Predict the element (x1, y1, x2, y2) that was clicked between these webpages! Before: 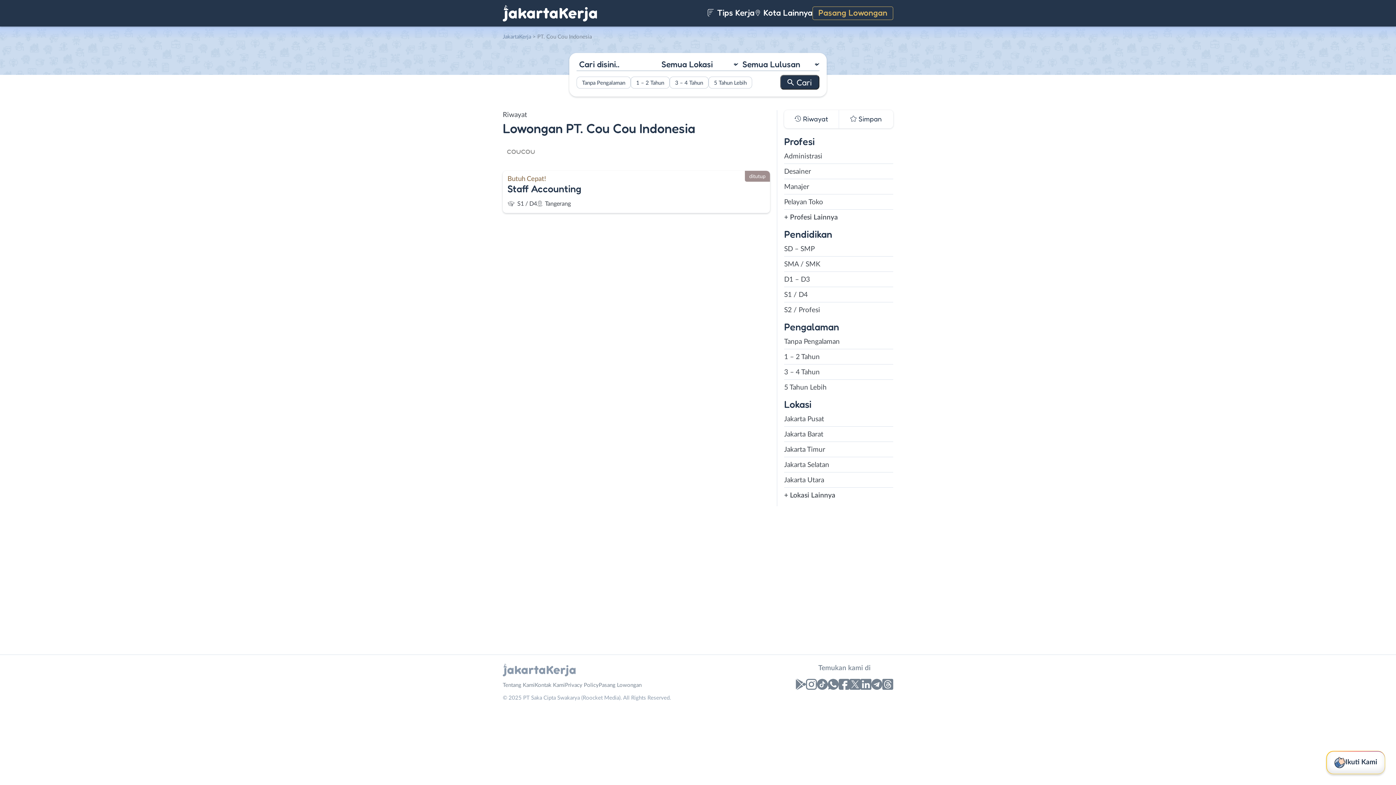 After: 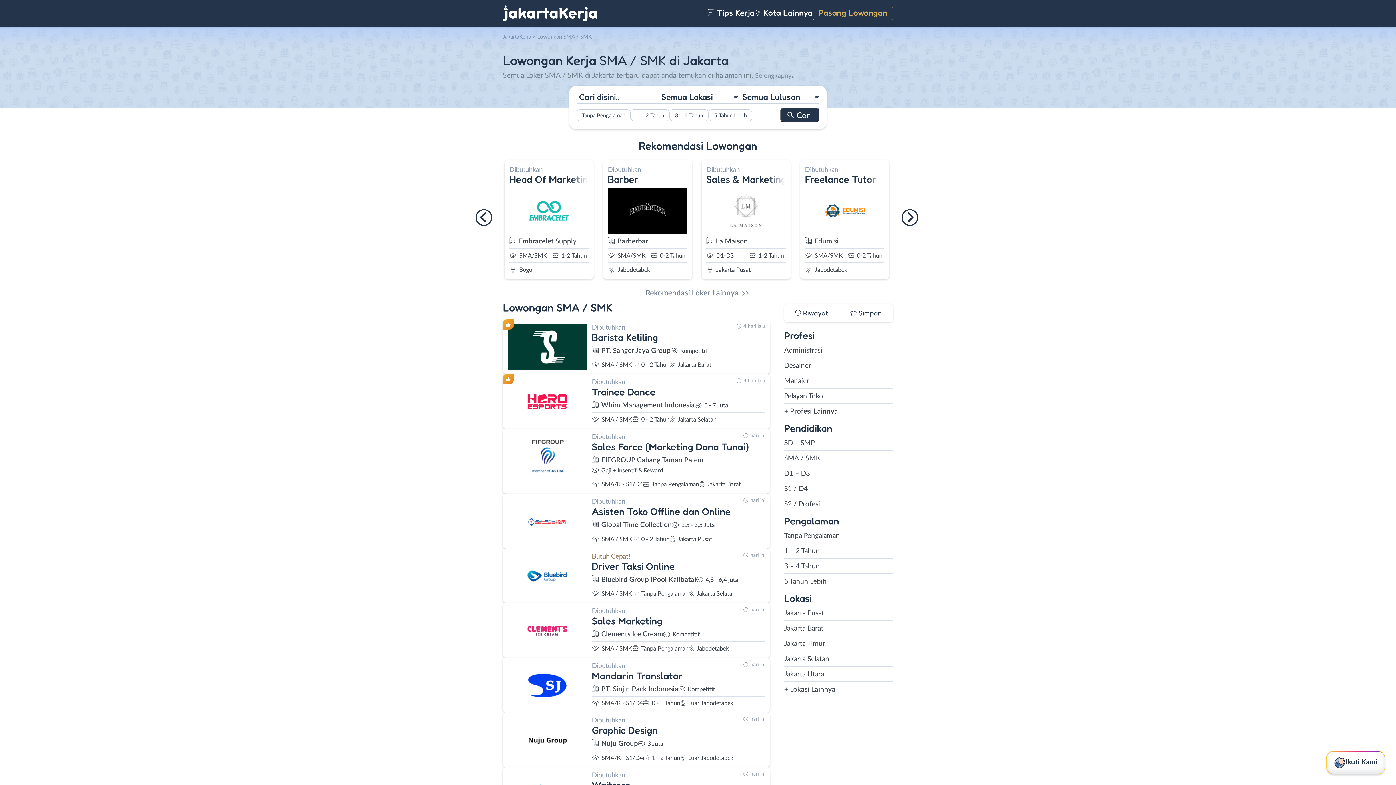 Action: label: SMA / SMK bbox: (784, 259, 893, 269)